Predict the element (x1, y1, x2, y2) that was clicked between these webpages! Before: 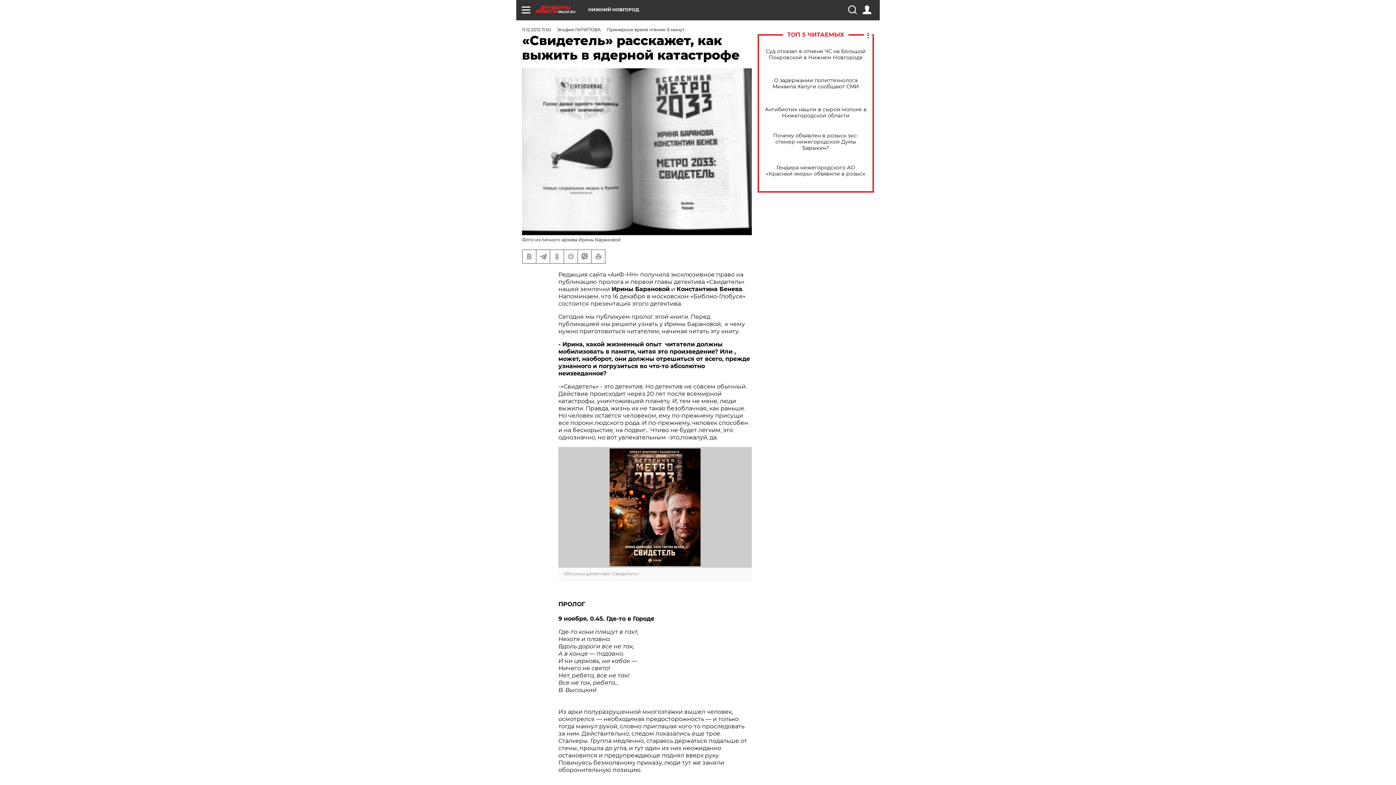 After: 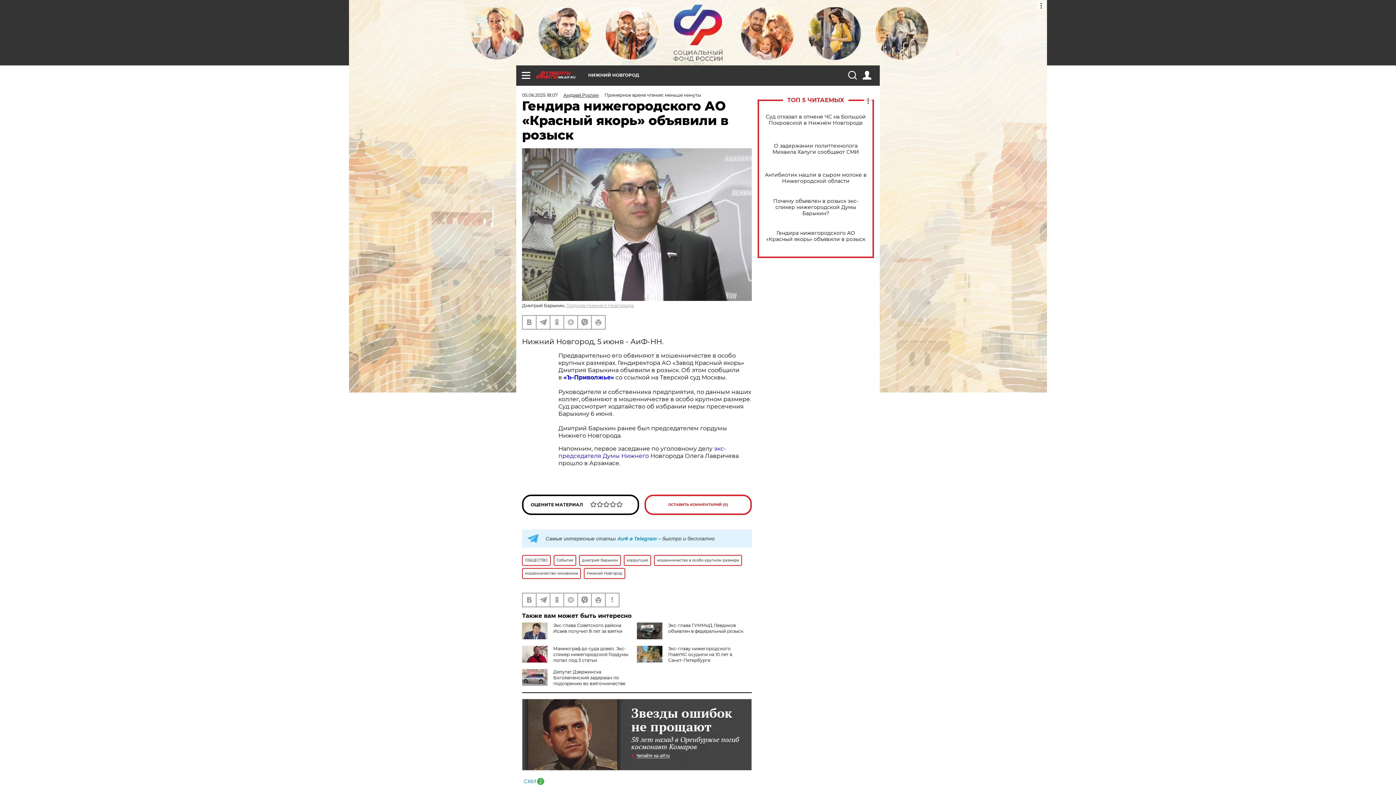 Action: bbox: (765, 164, 866, 177) label: Гендира нижегородского АО «Красный якорь» объявили в розыск